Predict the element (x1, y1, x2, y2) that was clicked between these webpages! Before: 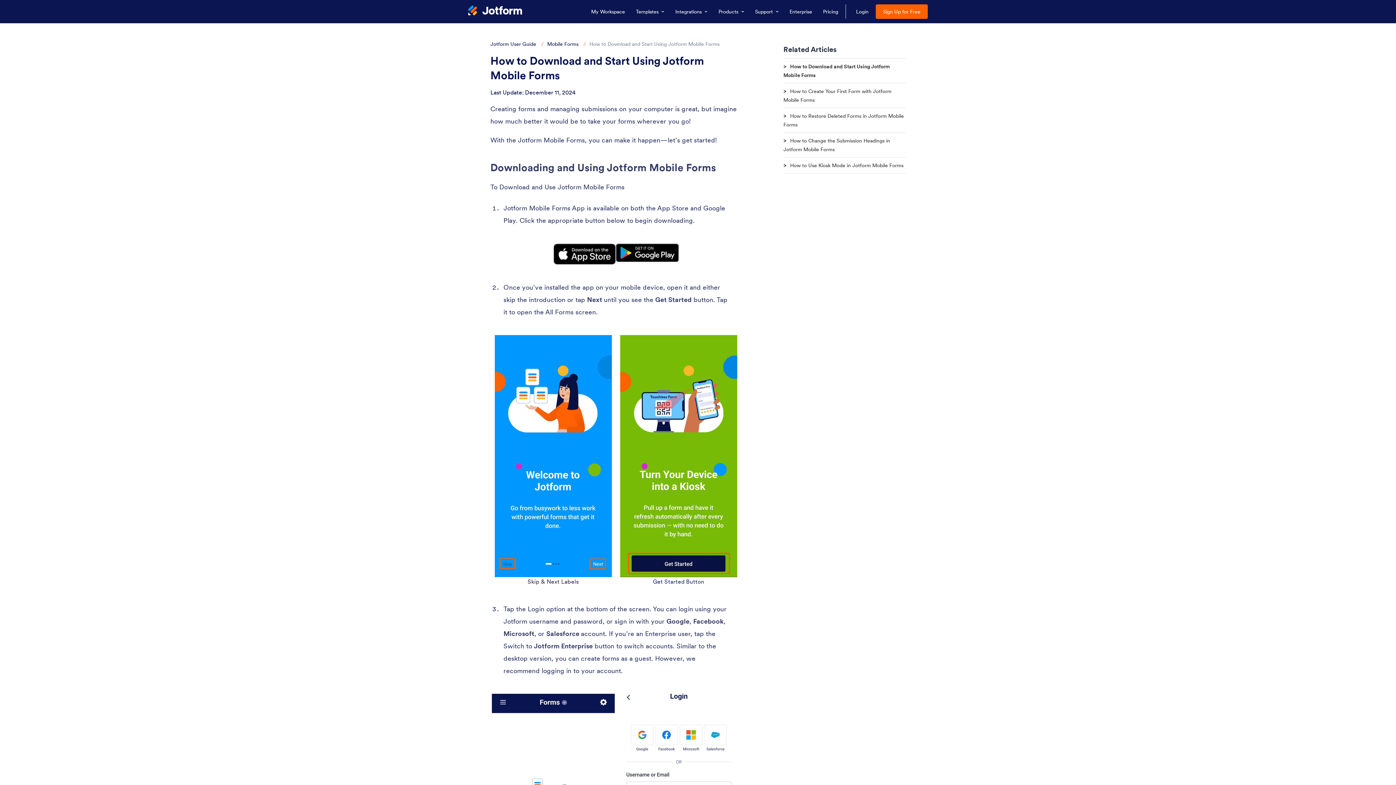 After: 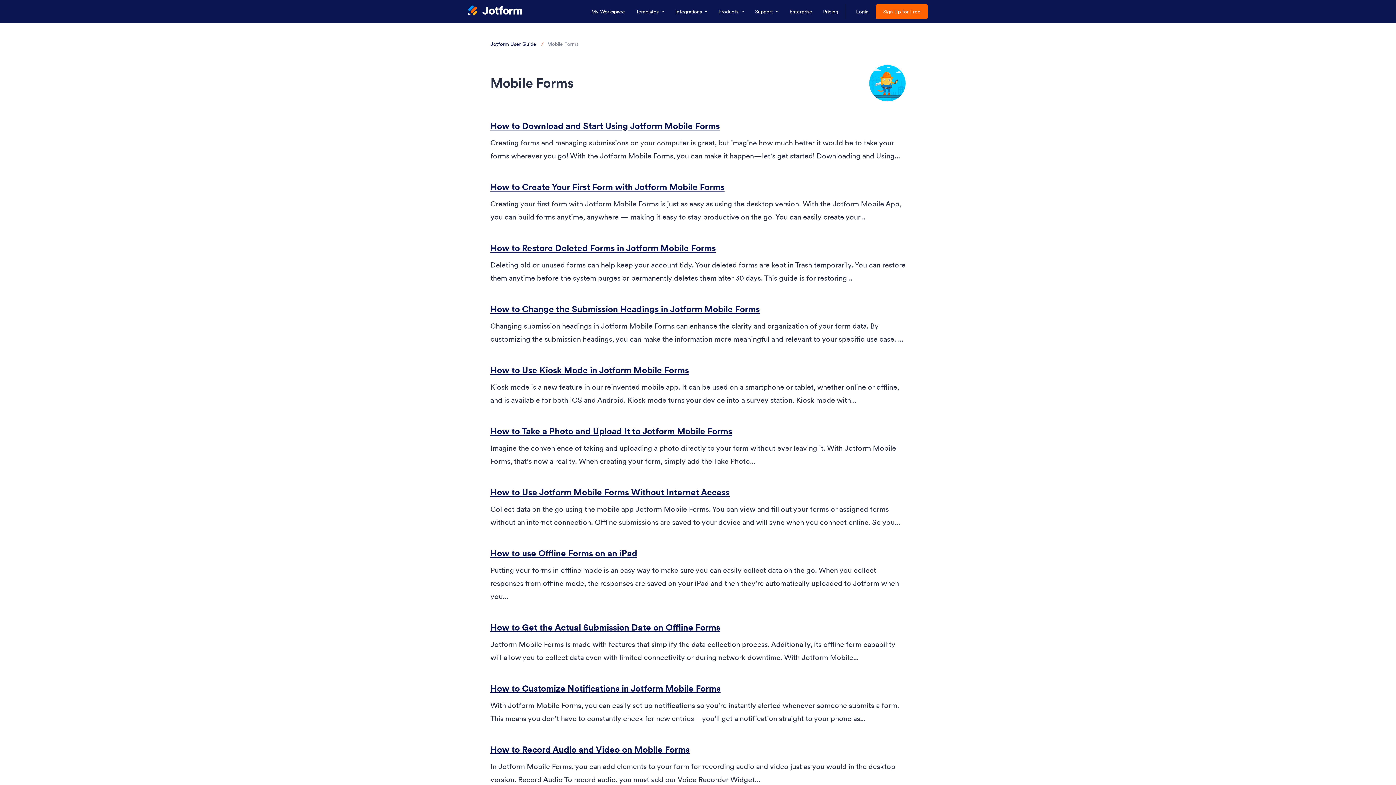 Action: bbox: (547, 40, 578, 47) label: Mobile Forms